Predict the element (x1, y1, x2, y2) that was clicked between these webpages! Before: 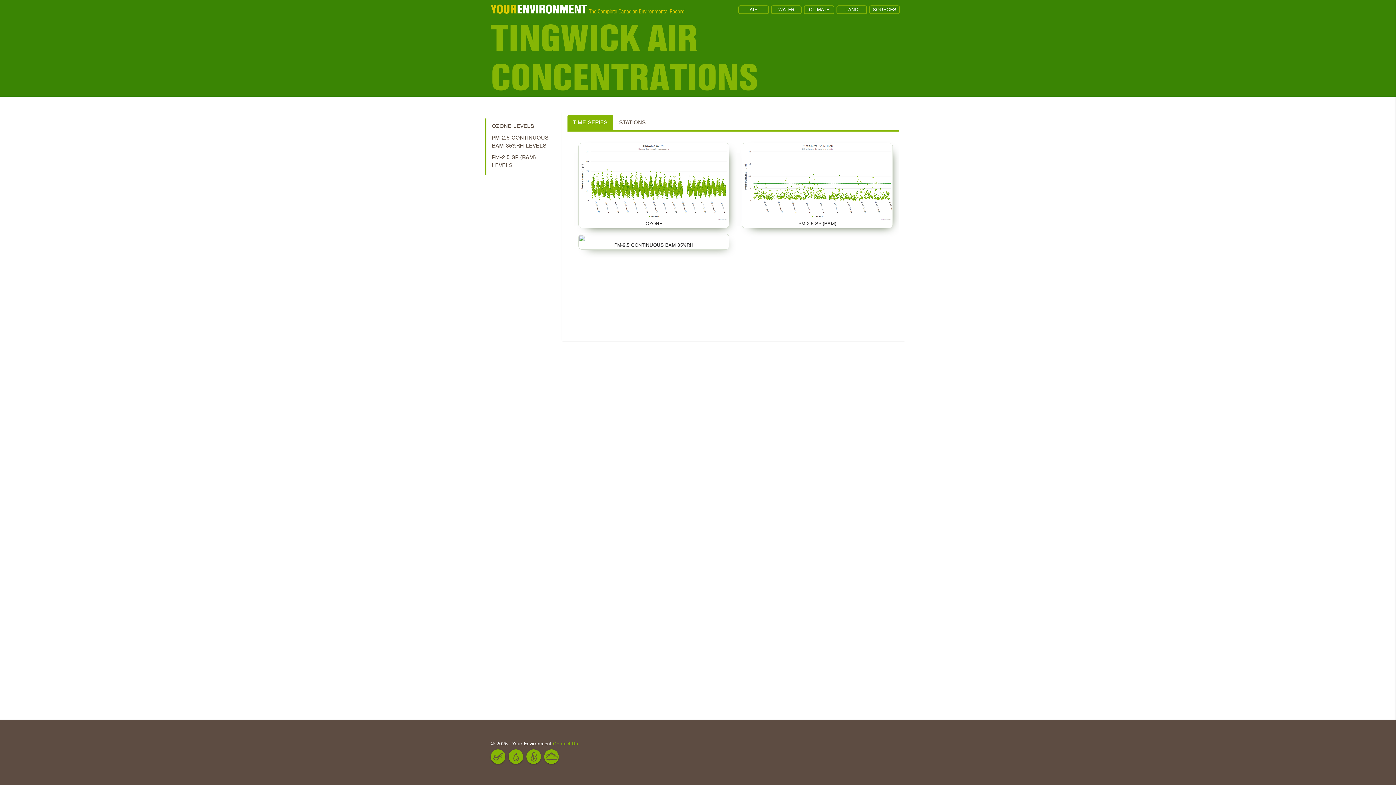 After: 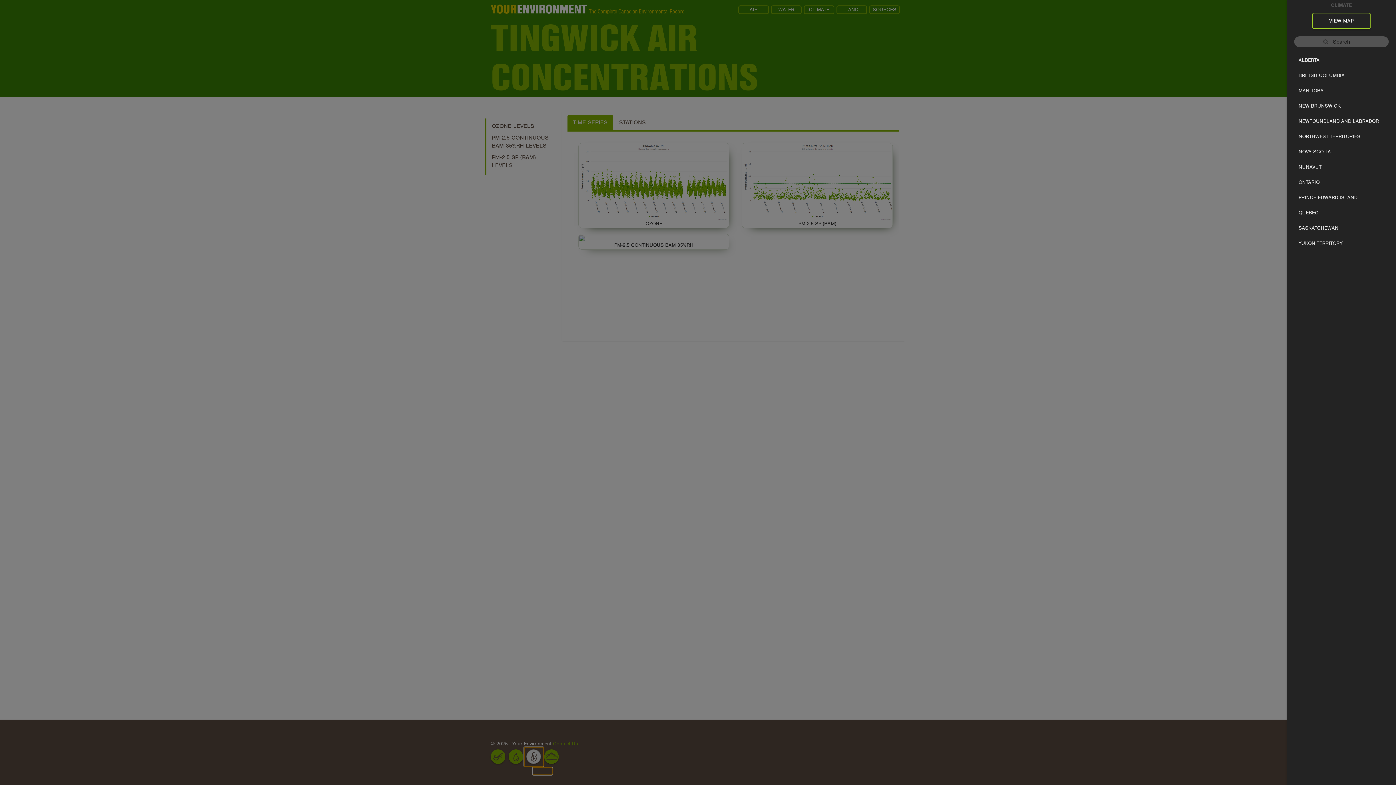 Action: bbox: (526, 749, 541, 764)